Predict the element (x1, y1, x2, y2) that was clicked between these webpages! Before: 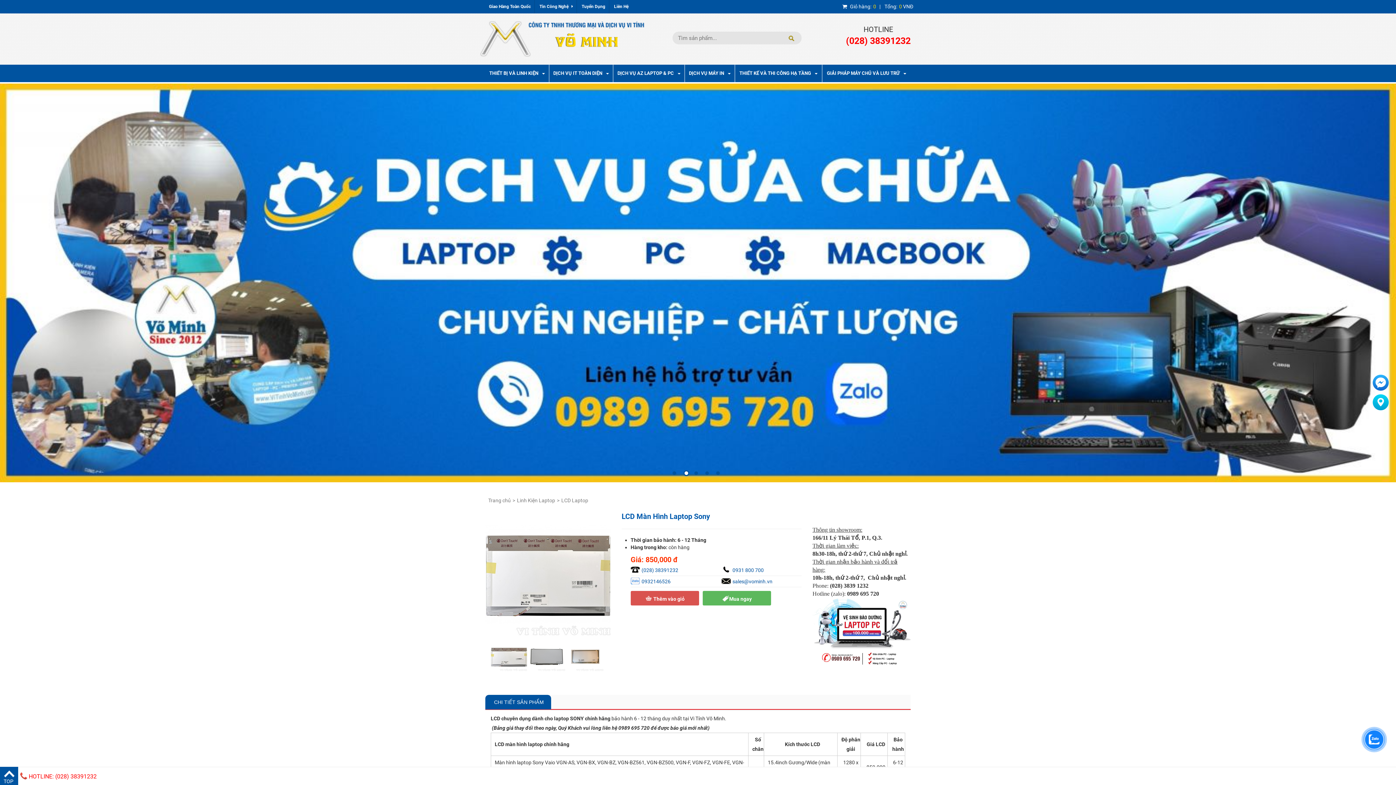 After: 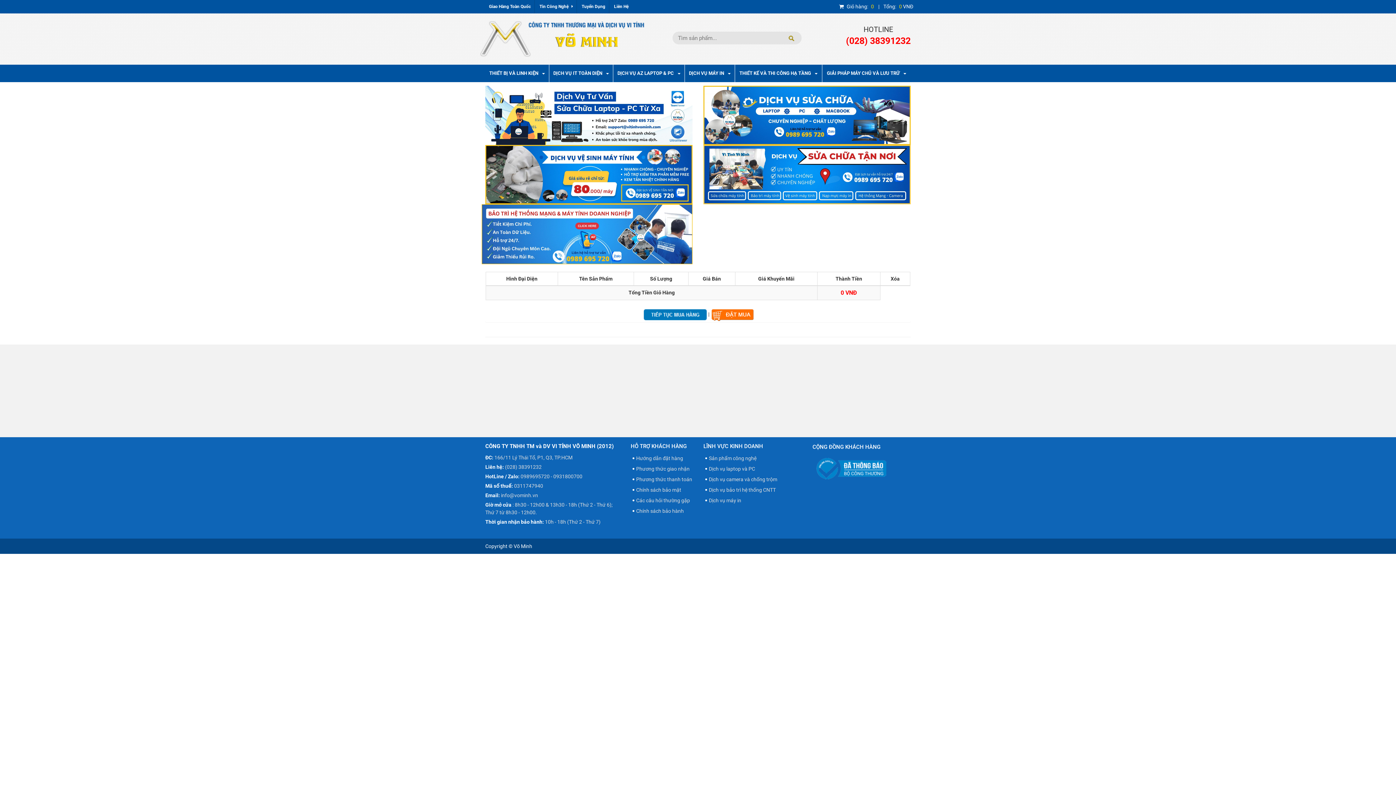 Action: label:  Giỏ hàng:0   |  Tổng:0 VNĐ bbox: (842, 3, 913, 9)